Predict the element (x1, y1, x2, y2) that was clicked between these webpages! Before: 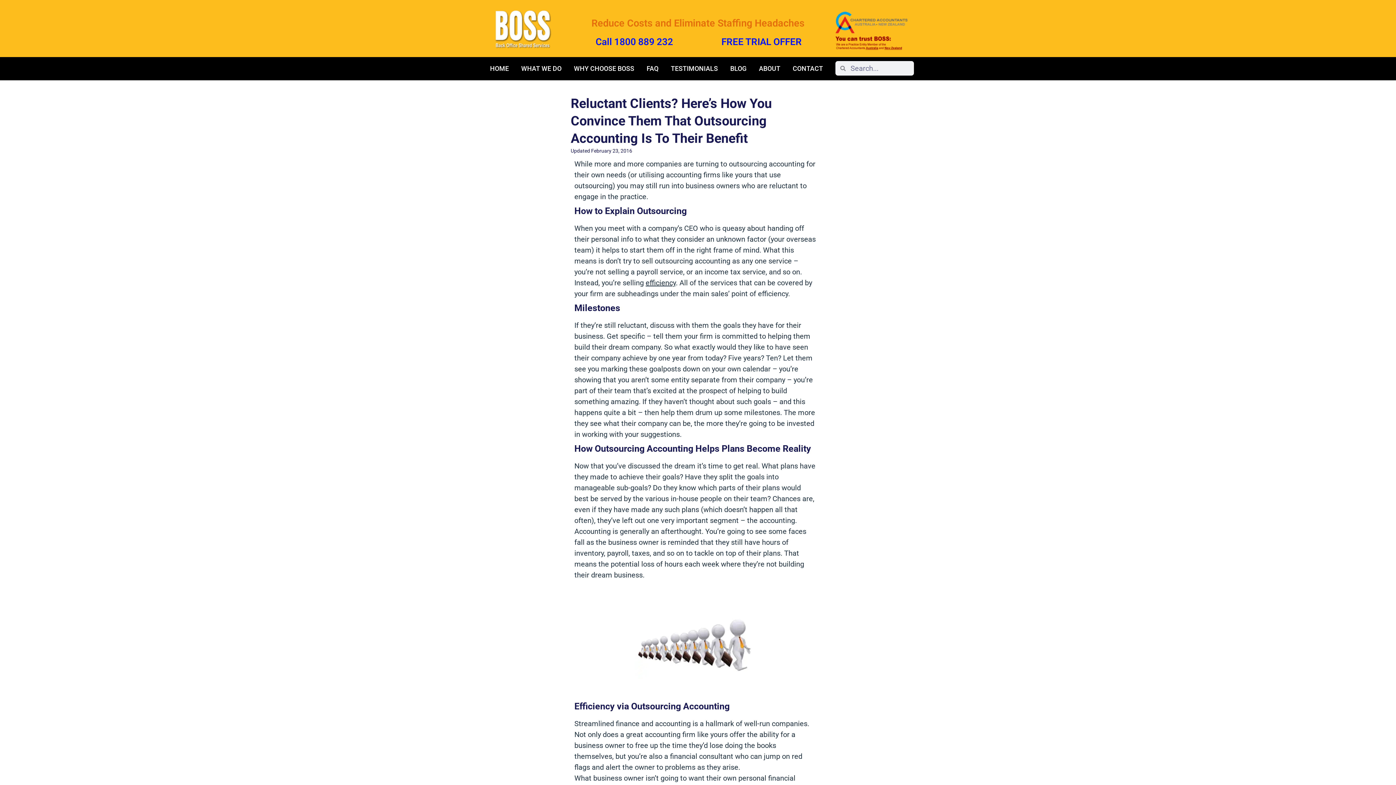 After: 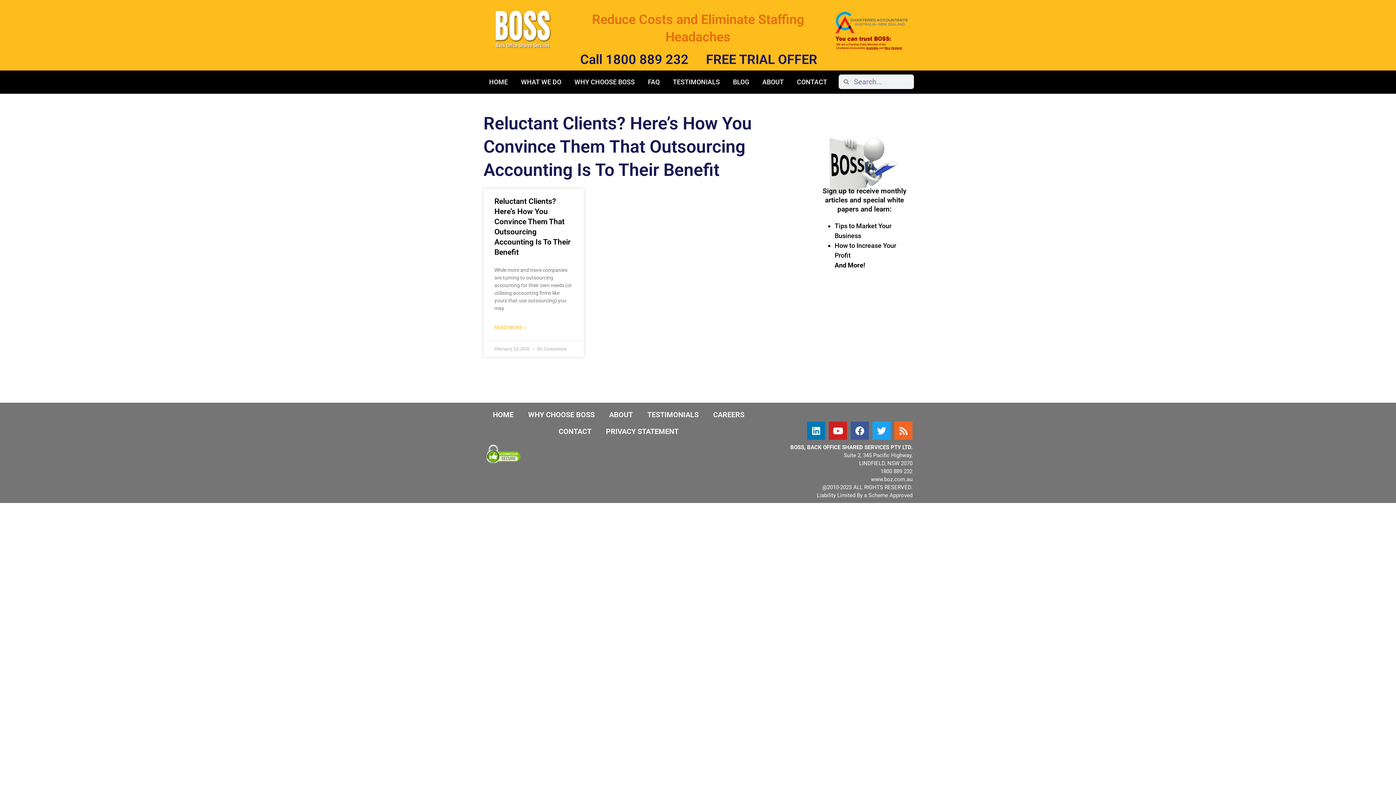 Action: label: Updated February 23, 2016 bbox: (570, 147, 632, 154)